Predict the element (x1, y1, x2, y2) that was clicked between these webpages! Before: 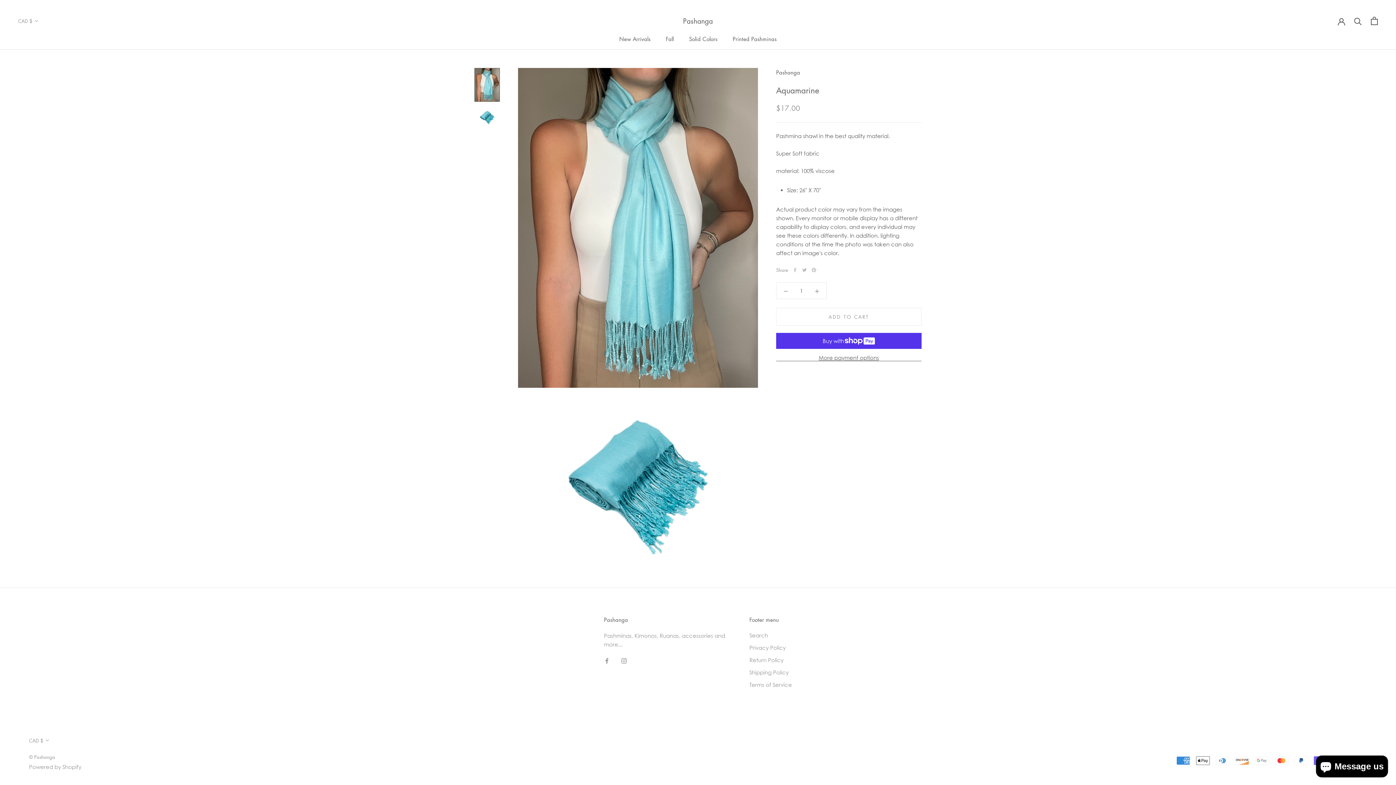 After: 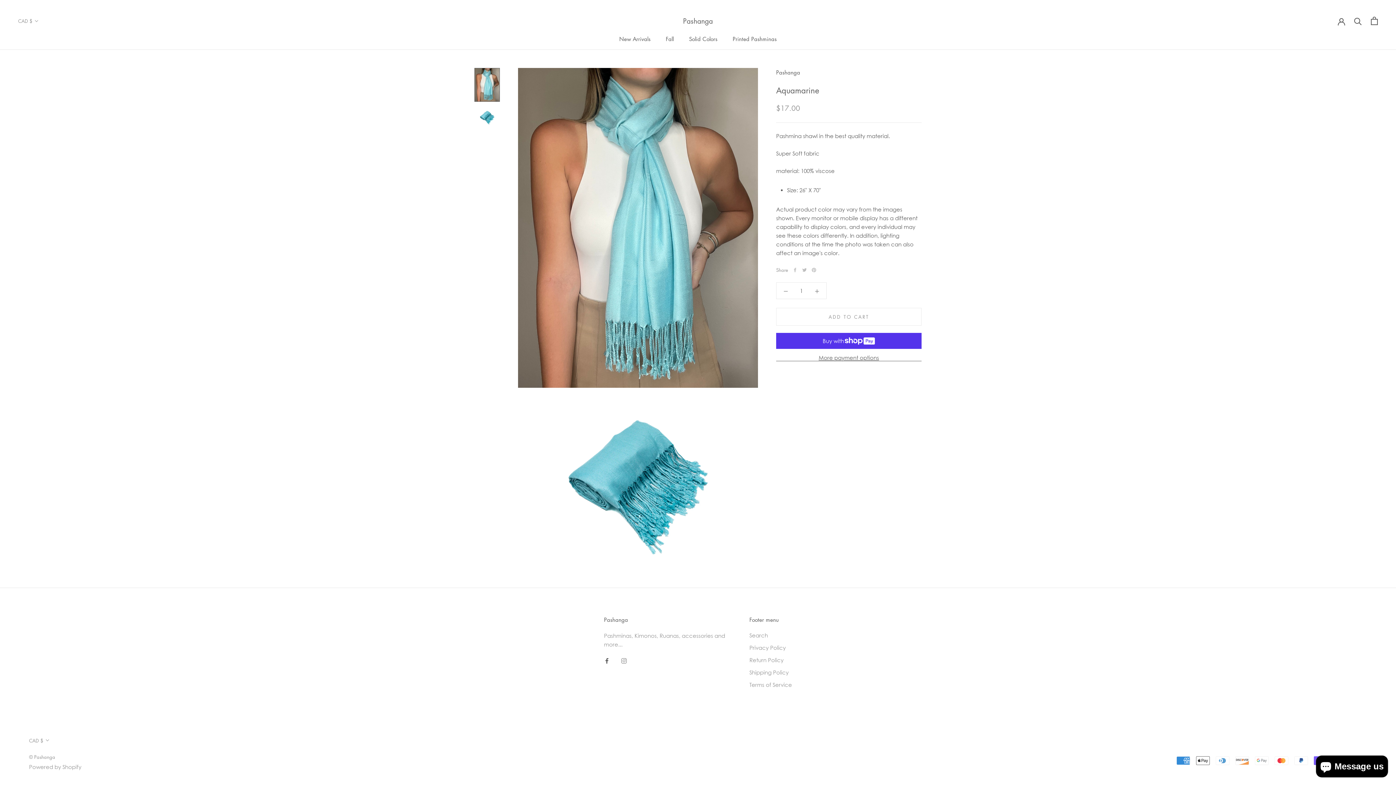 Action: bbox: (604, 656, 609, 665) label: Facebook